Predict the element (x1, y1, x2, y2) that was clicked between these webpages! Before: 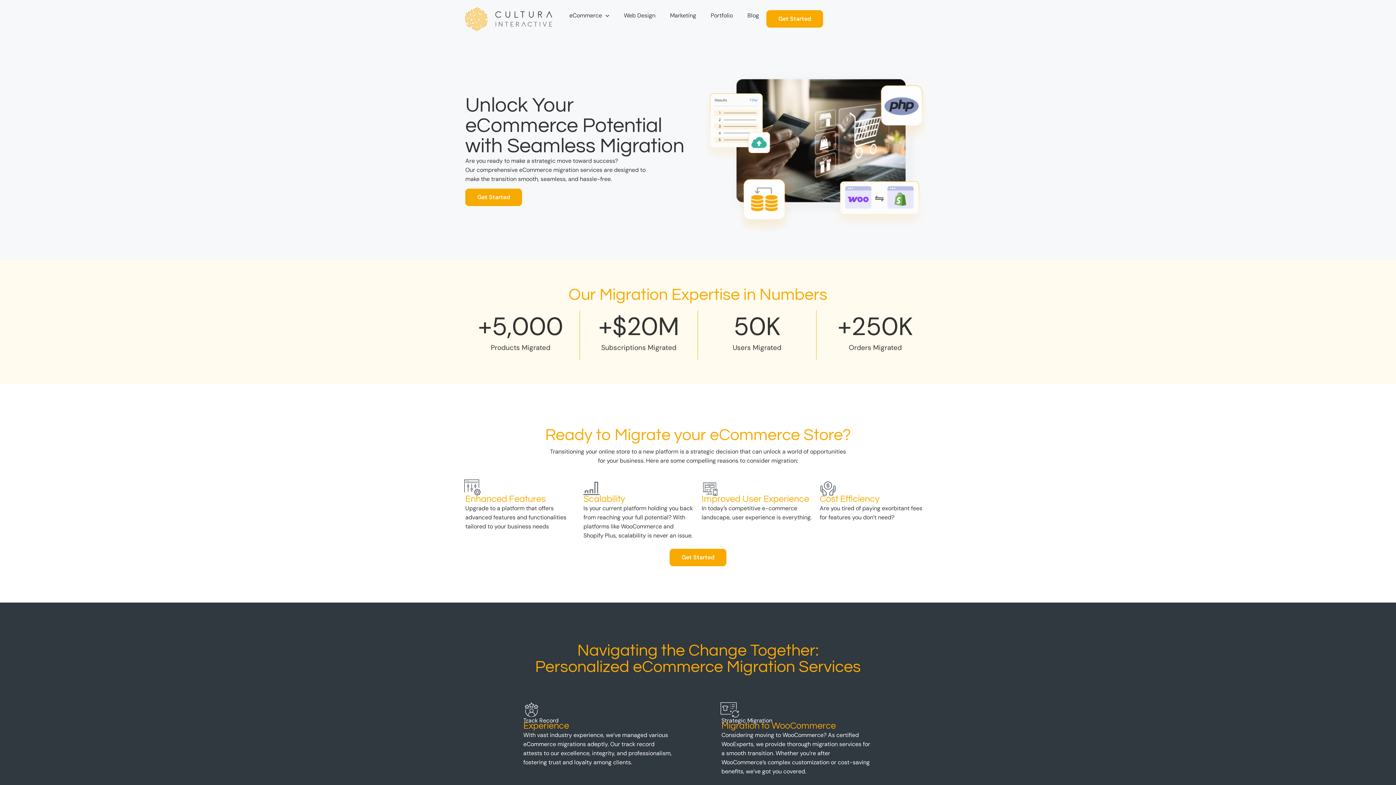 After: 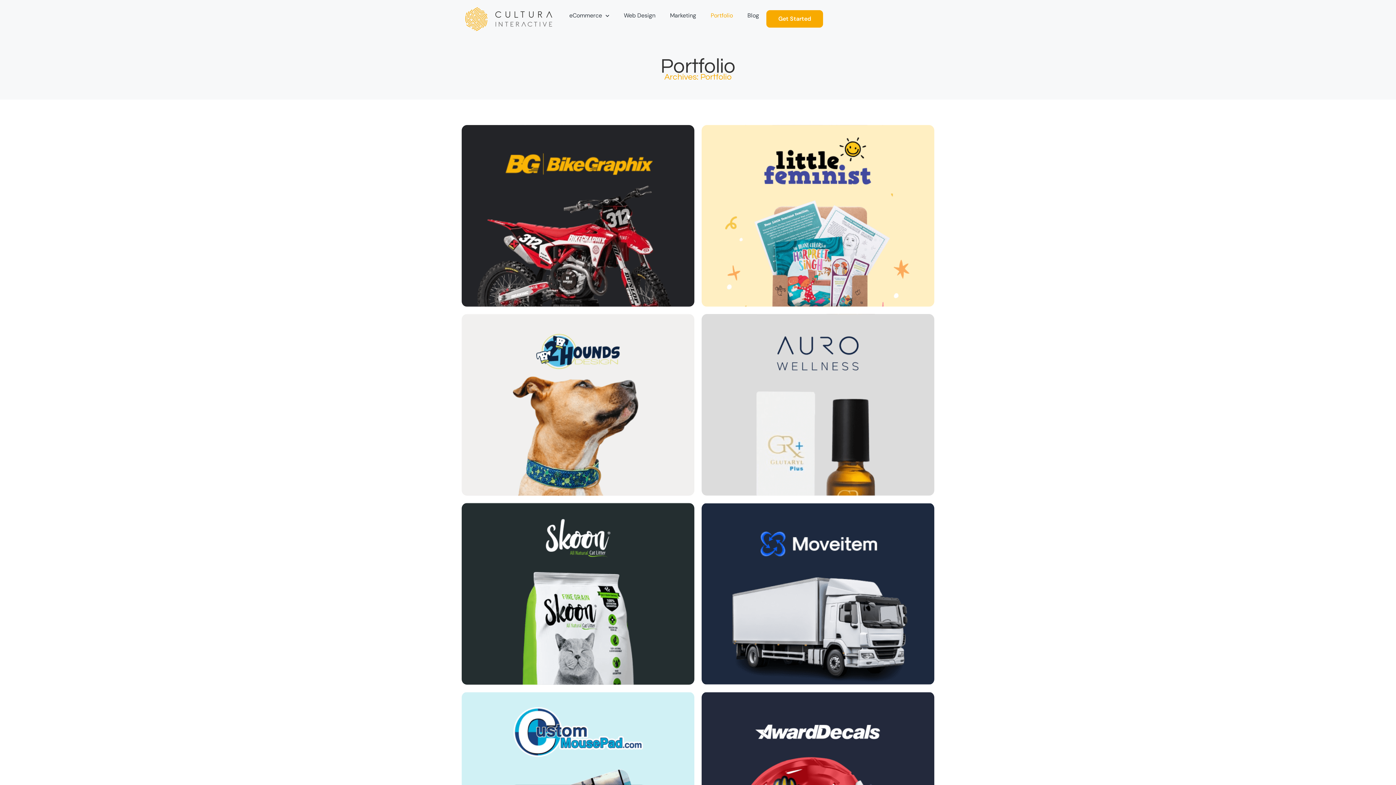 Action: bbox: (710, 10, 733, 21) label: Portfolio